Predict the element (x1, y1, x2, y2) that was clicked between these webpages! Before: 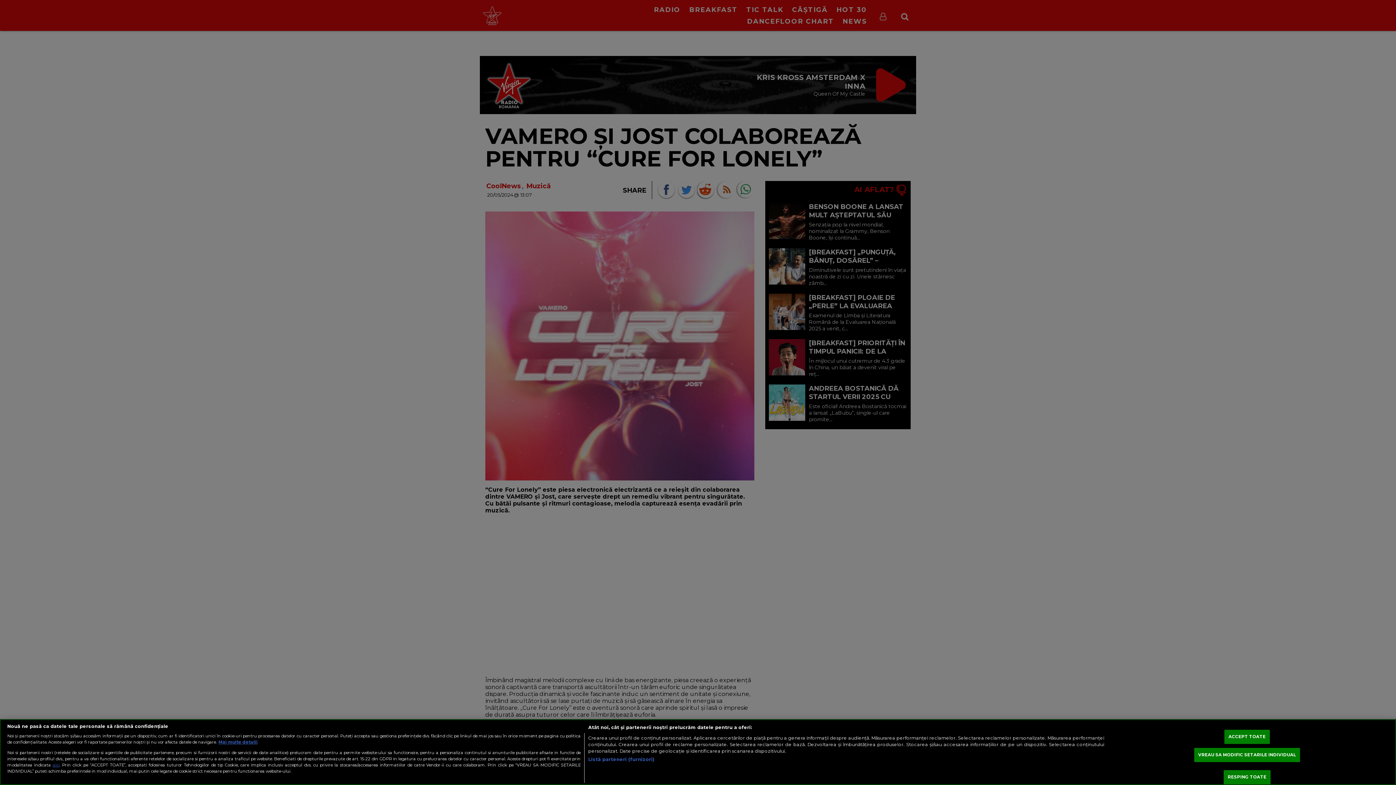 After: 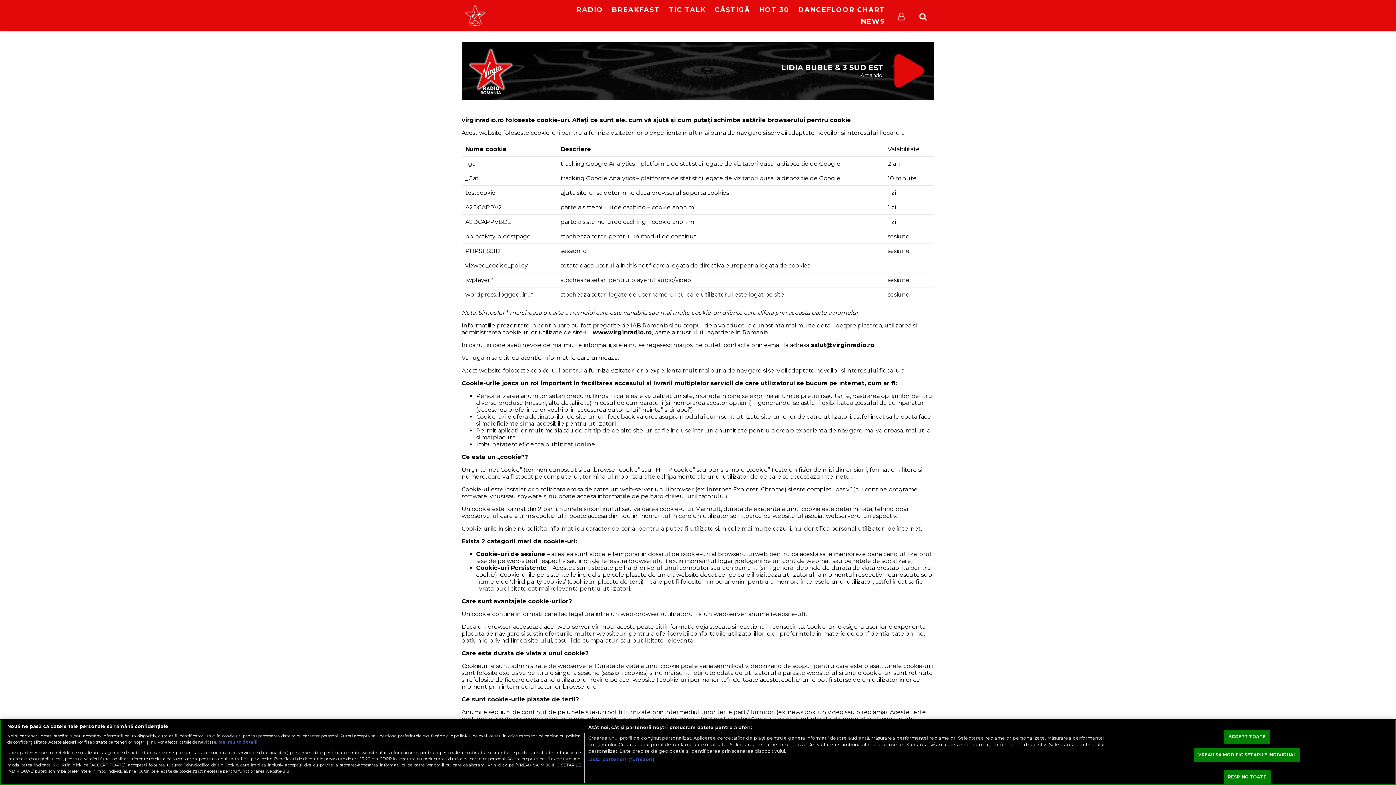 Action: label: Mai multe informații despre confidențialitatea datelor dvs. bbox: (218, 740, 257, 745)